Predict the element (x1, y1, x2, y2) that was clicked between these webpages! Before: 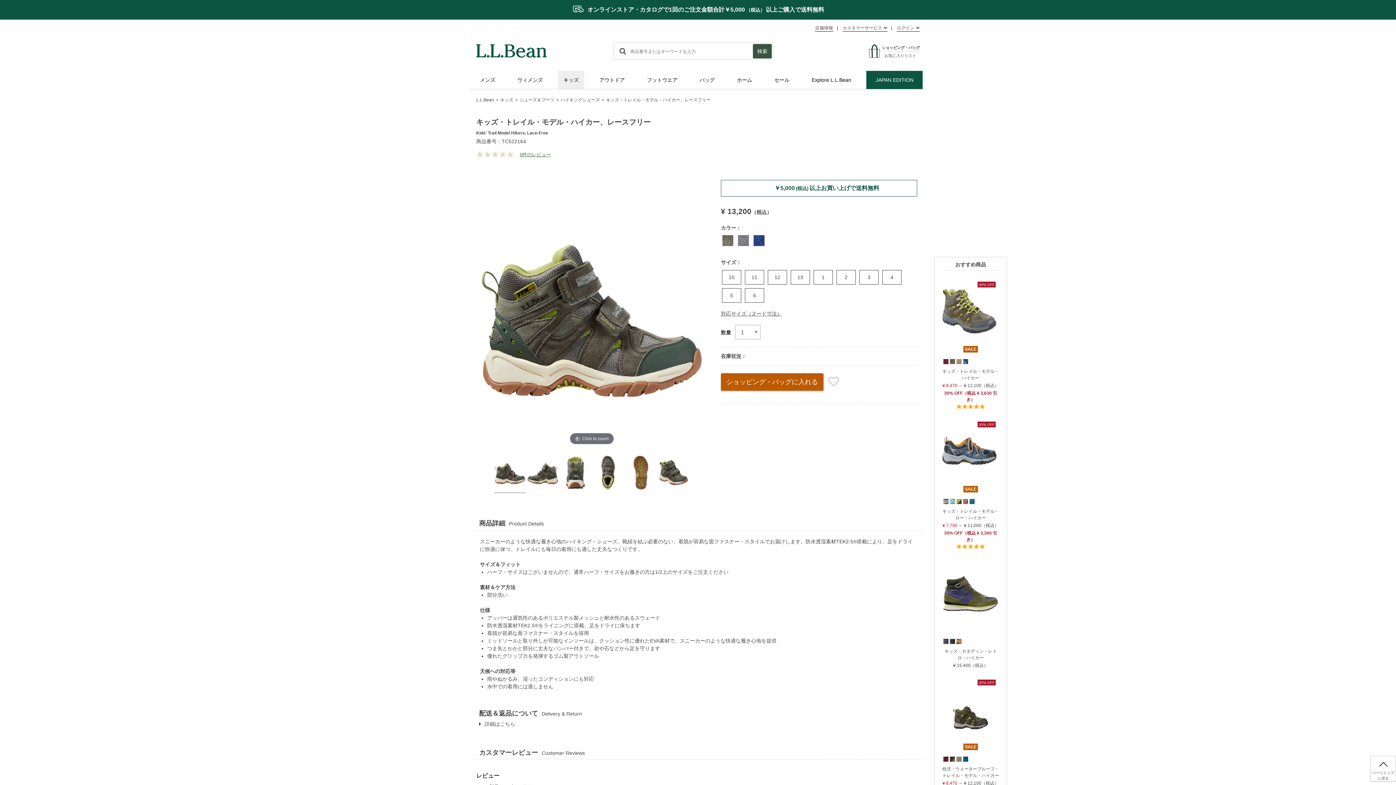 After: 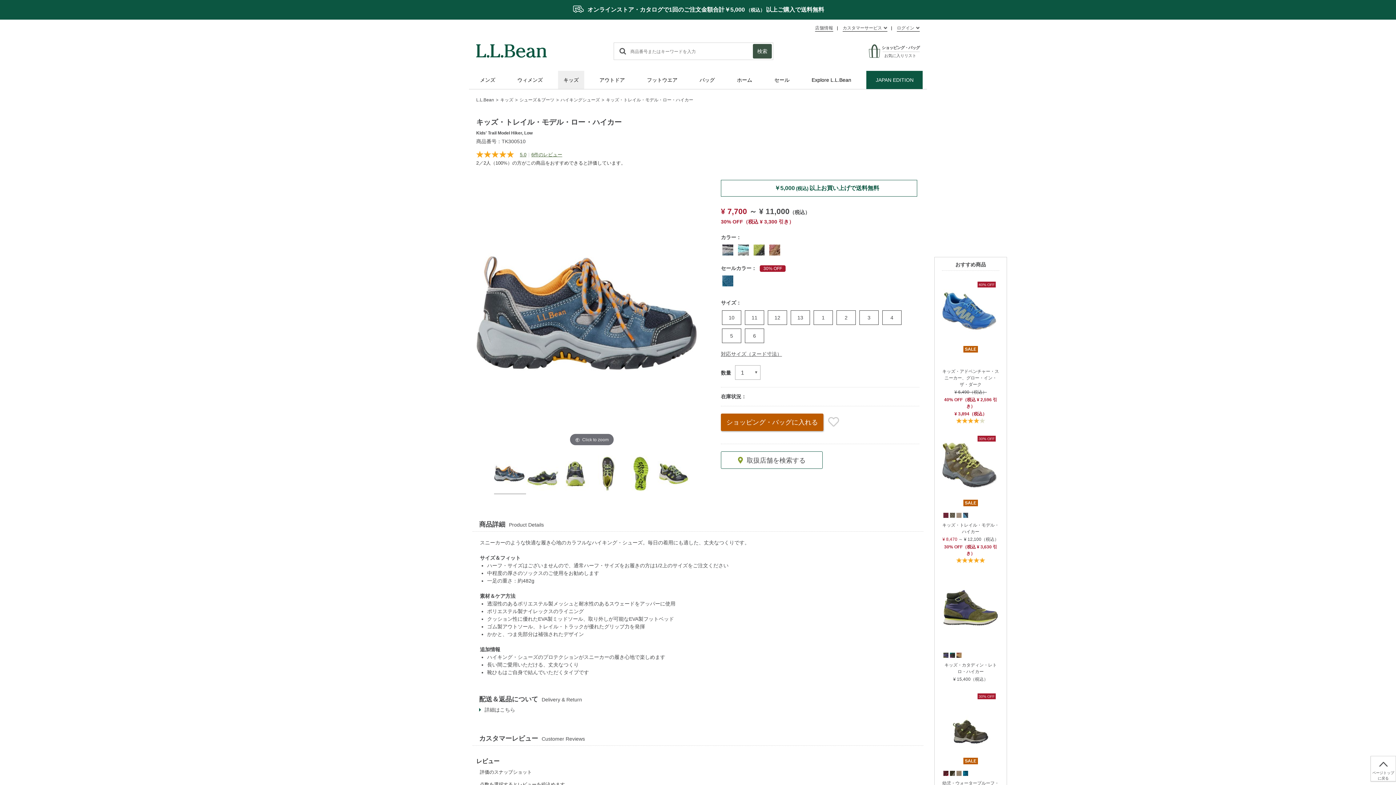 Action: label: キッズ・トレイル・モデル・ロー・ハイカー bbox: (942, 508, 999, 521)